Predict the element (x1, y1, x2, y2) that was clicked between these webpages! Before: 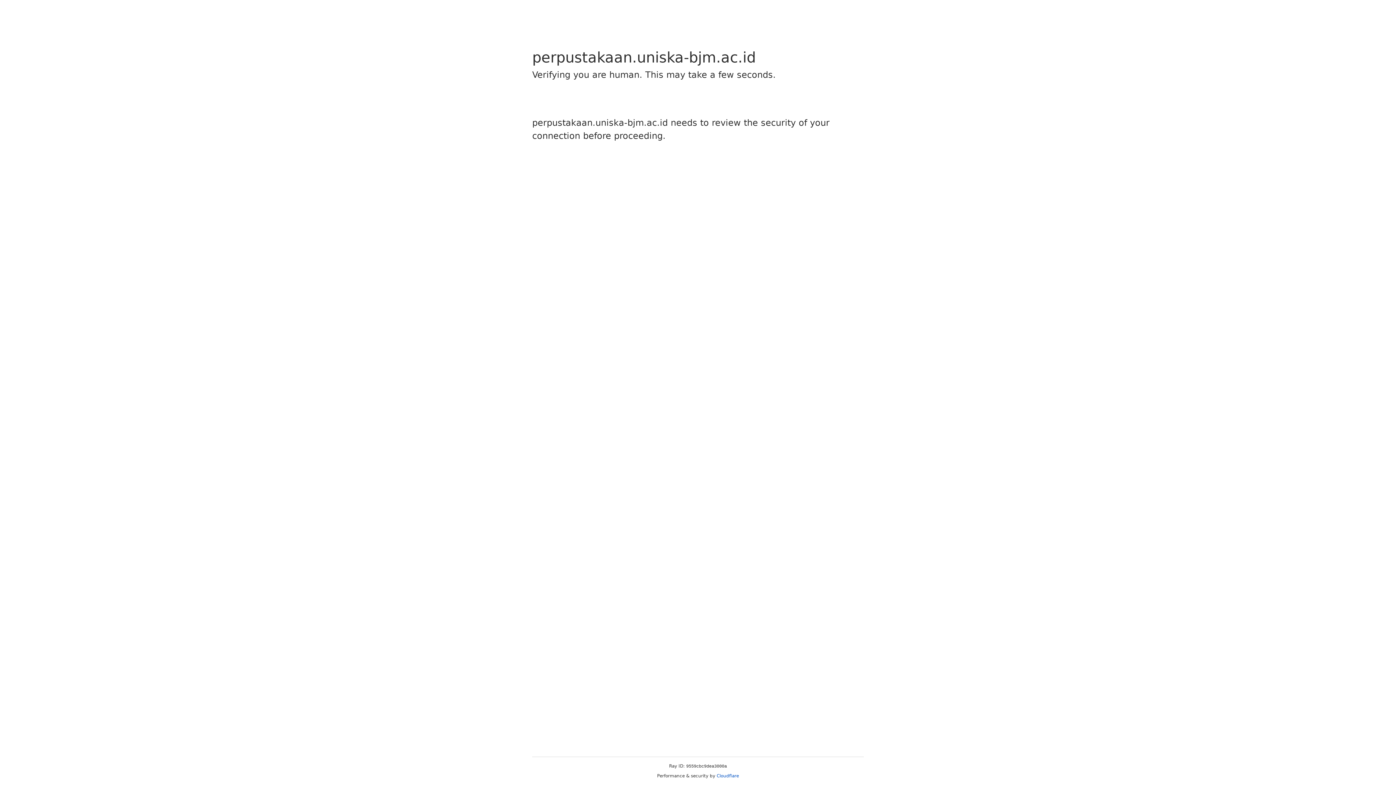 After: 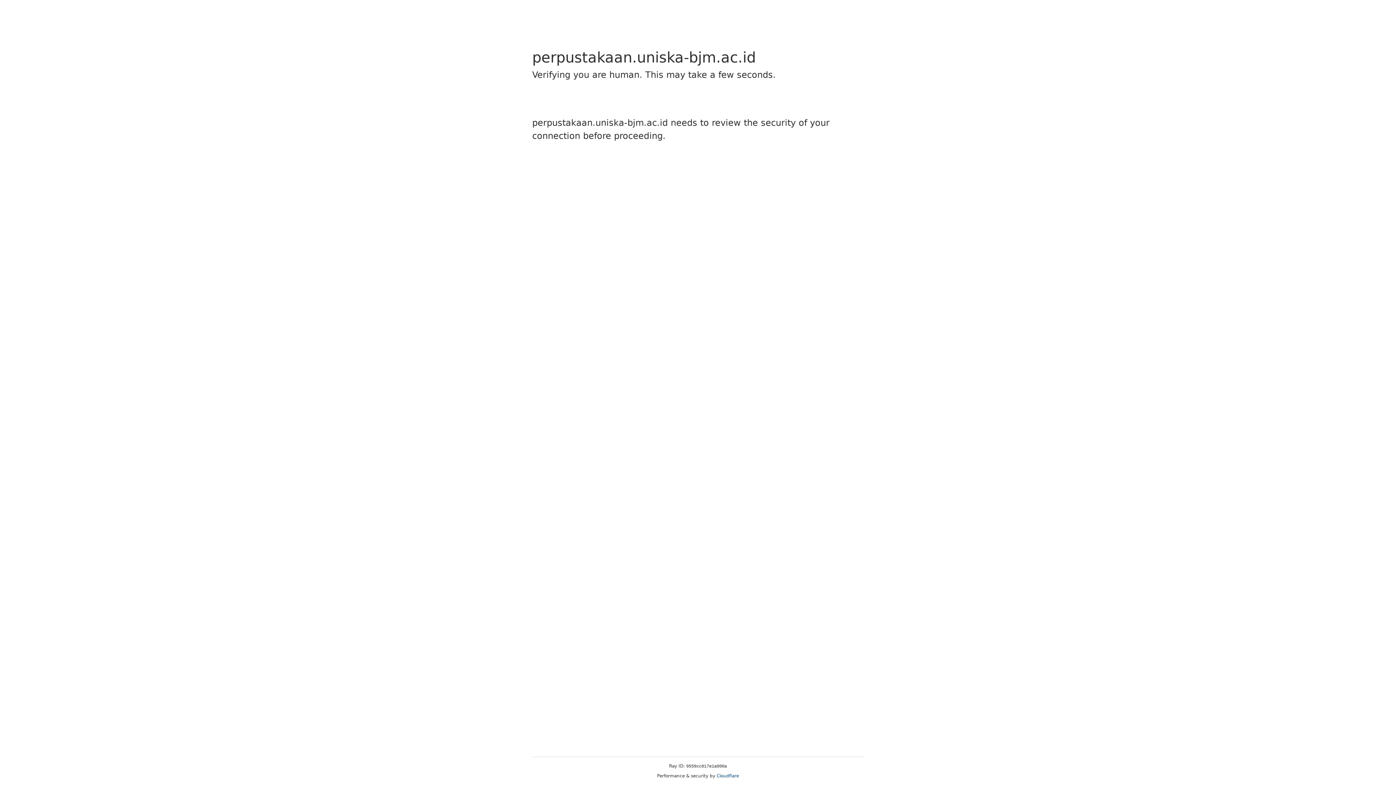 Action: label: Cloudflare bbox: (716, 773, 739, 778)